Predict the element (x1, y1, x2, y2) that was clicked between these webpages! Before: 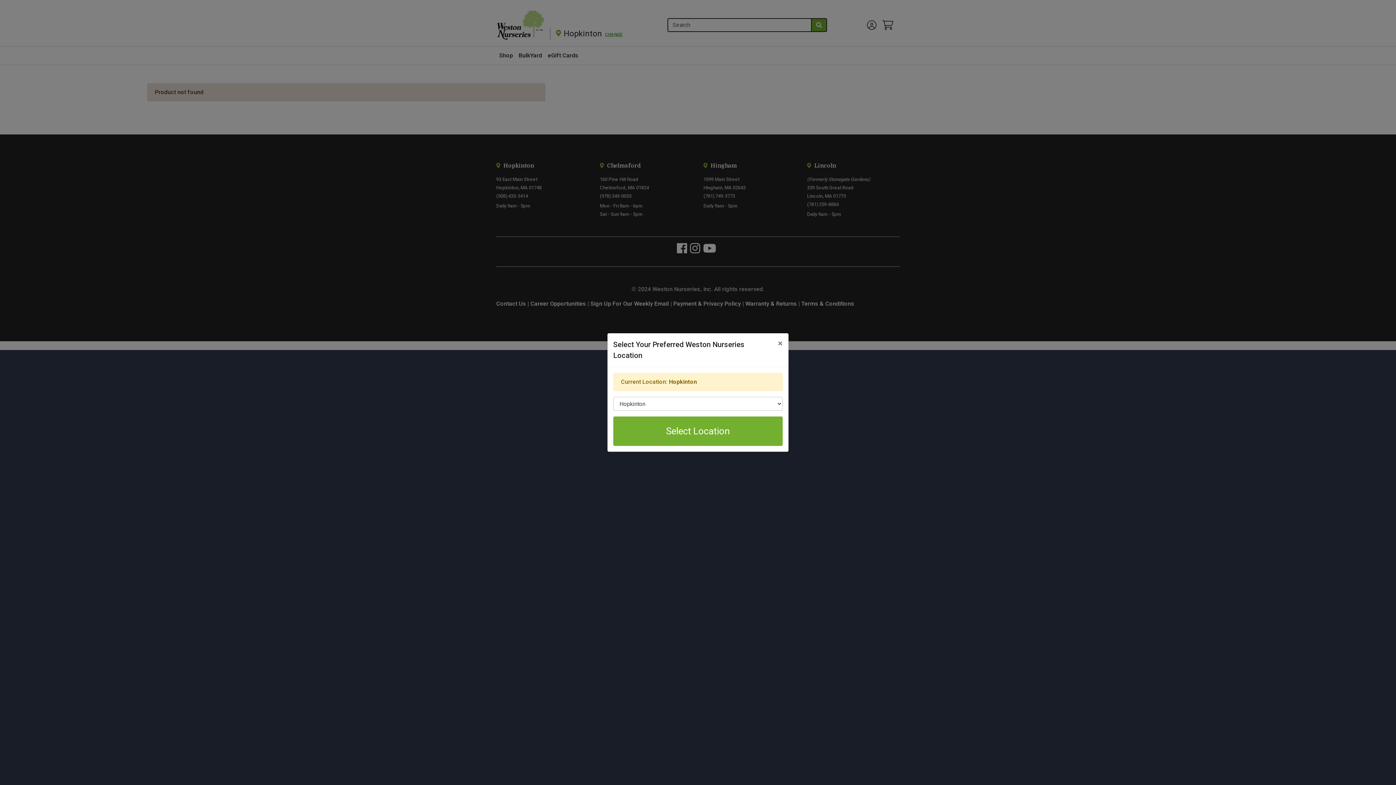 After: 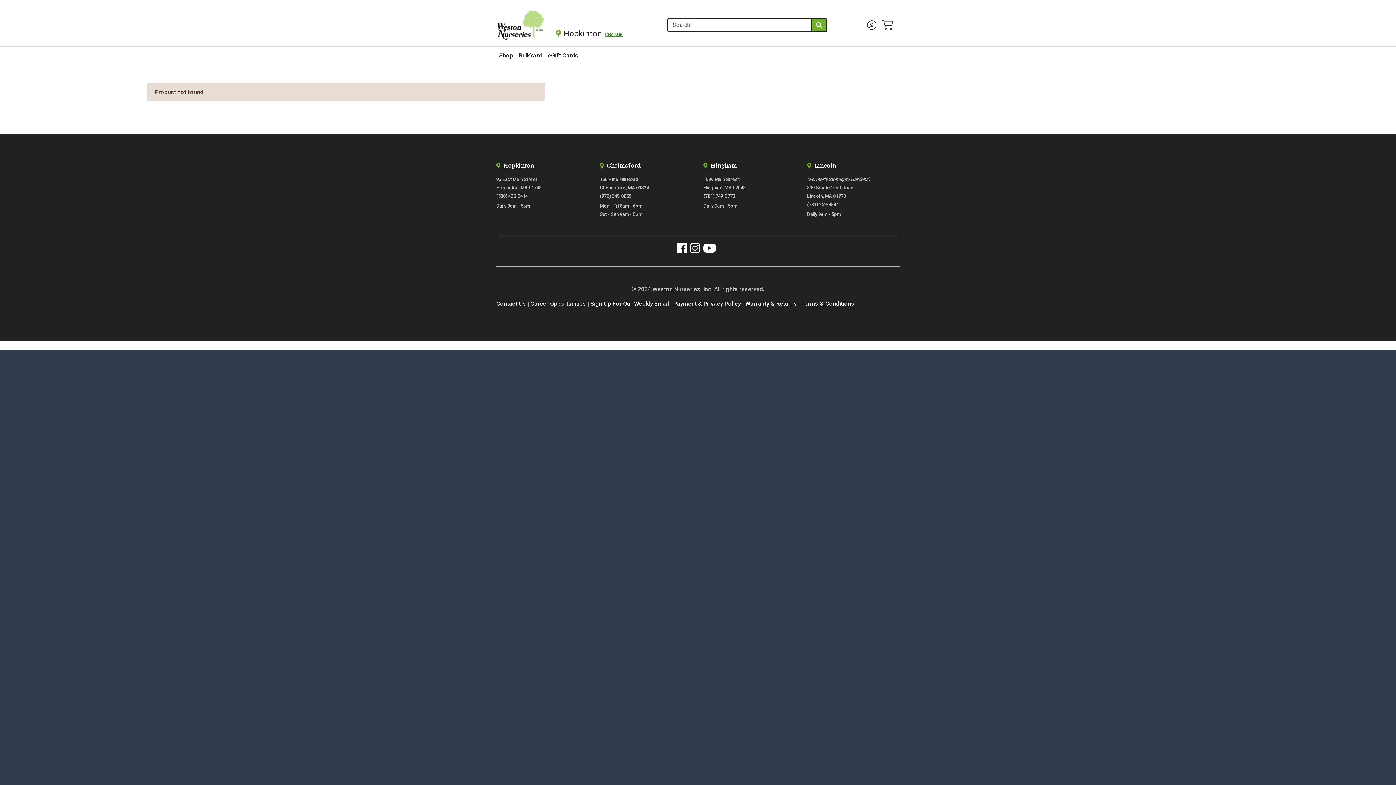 Action: label: Close bbox: (772, 333, 788, 353)